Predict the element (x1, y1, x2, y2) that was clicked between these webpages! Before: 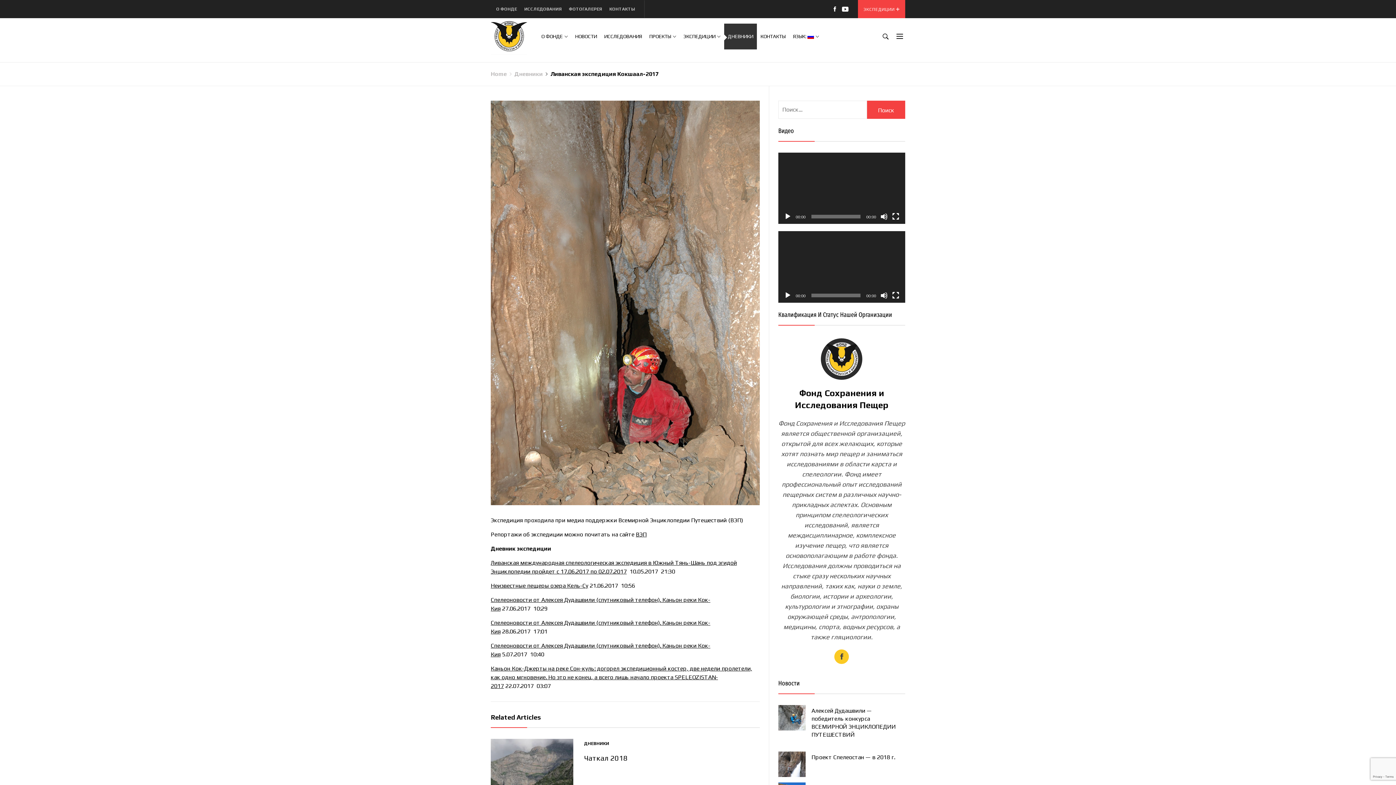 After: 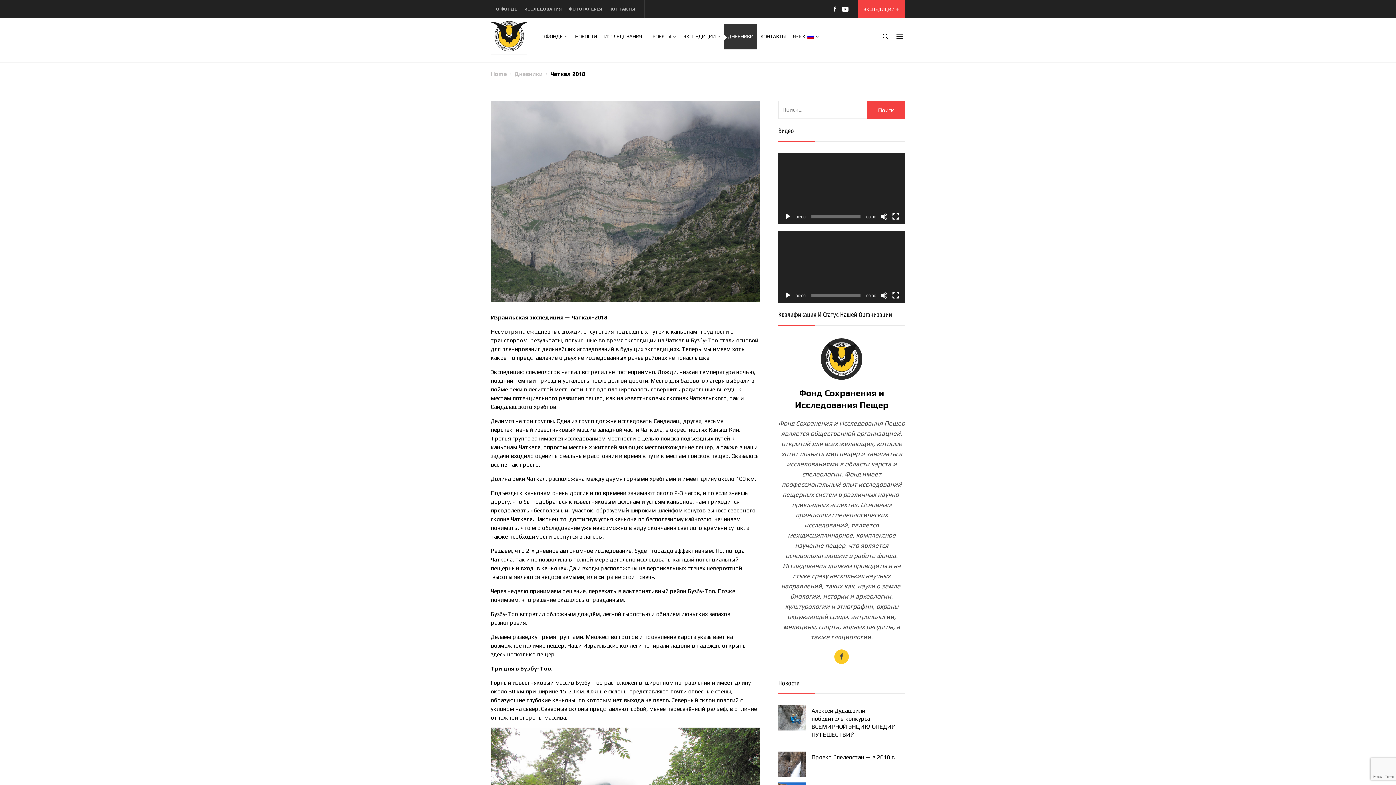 Action: bbox: (490, 739, 573, 793)